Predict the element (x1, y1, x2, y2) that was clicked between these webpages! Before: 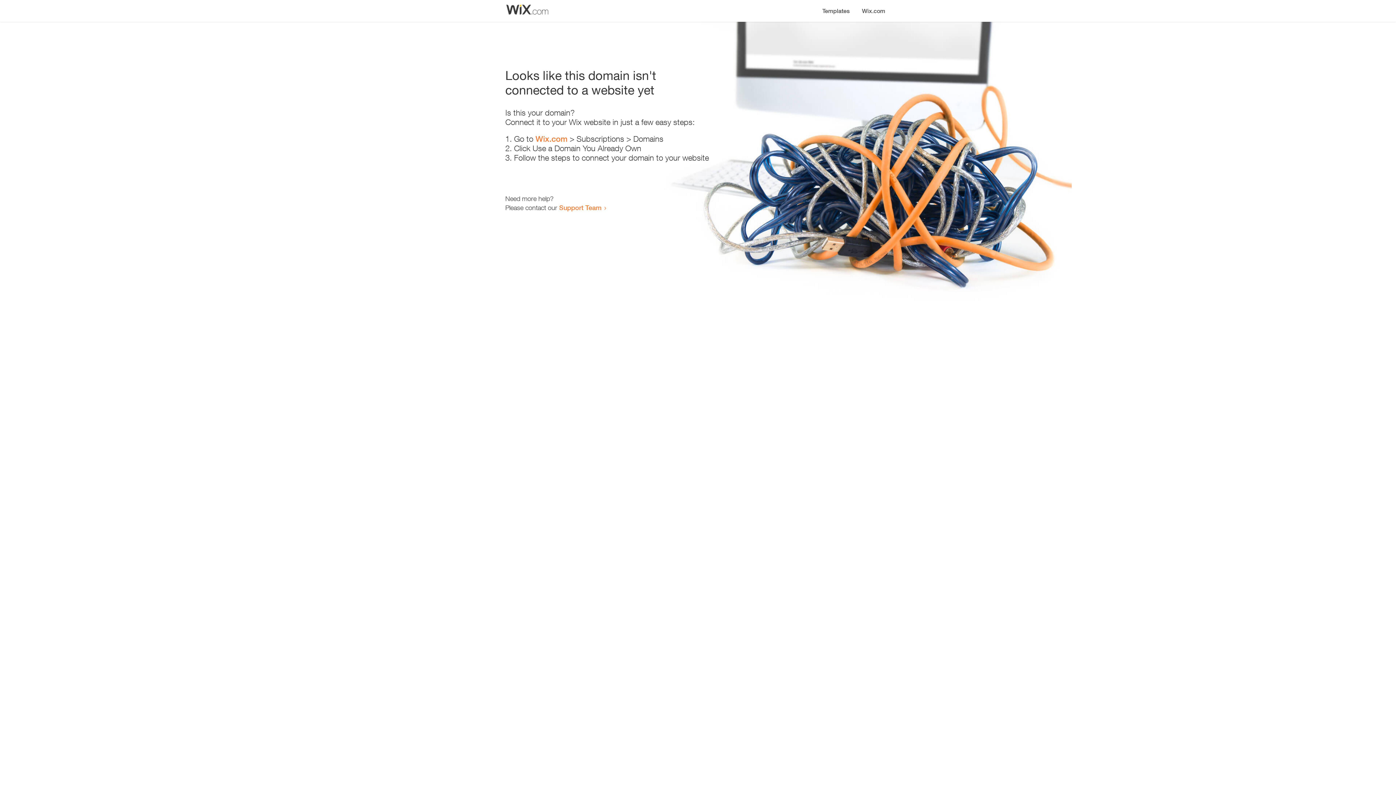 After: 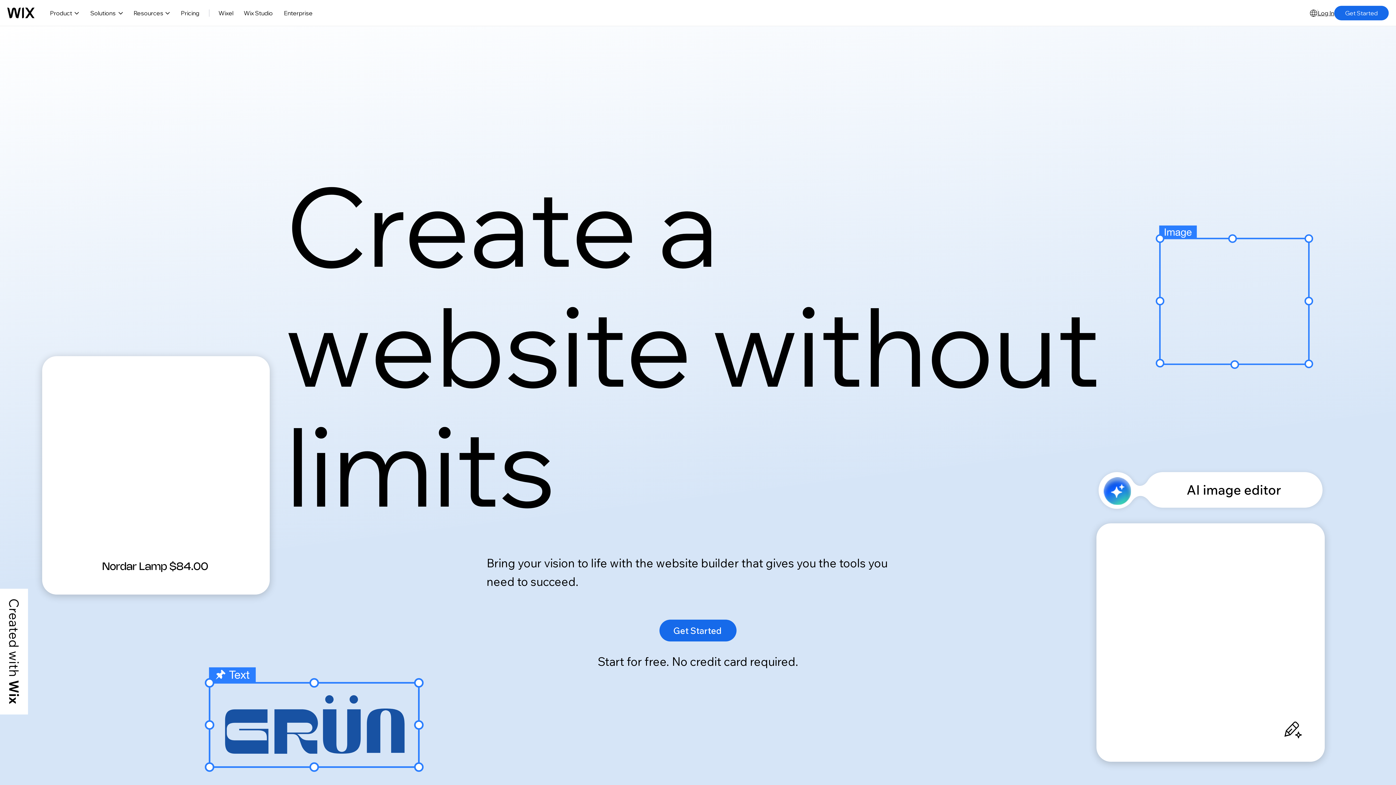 Action: bbox: (535, 134, 567, 143) label: Wix.com